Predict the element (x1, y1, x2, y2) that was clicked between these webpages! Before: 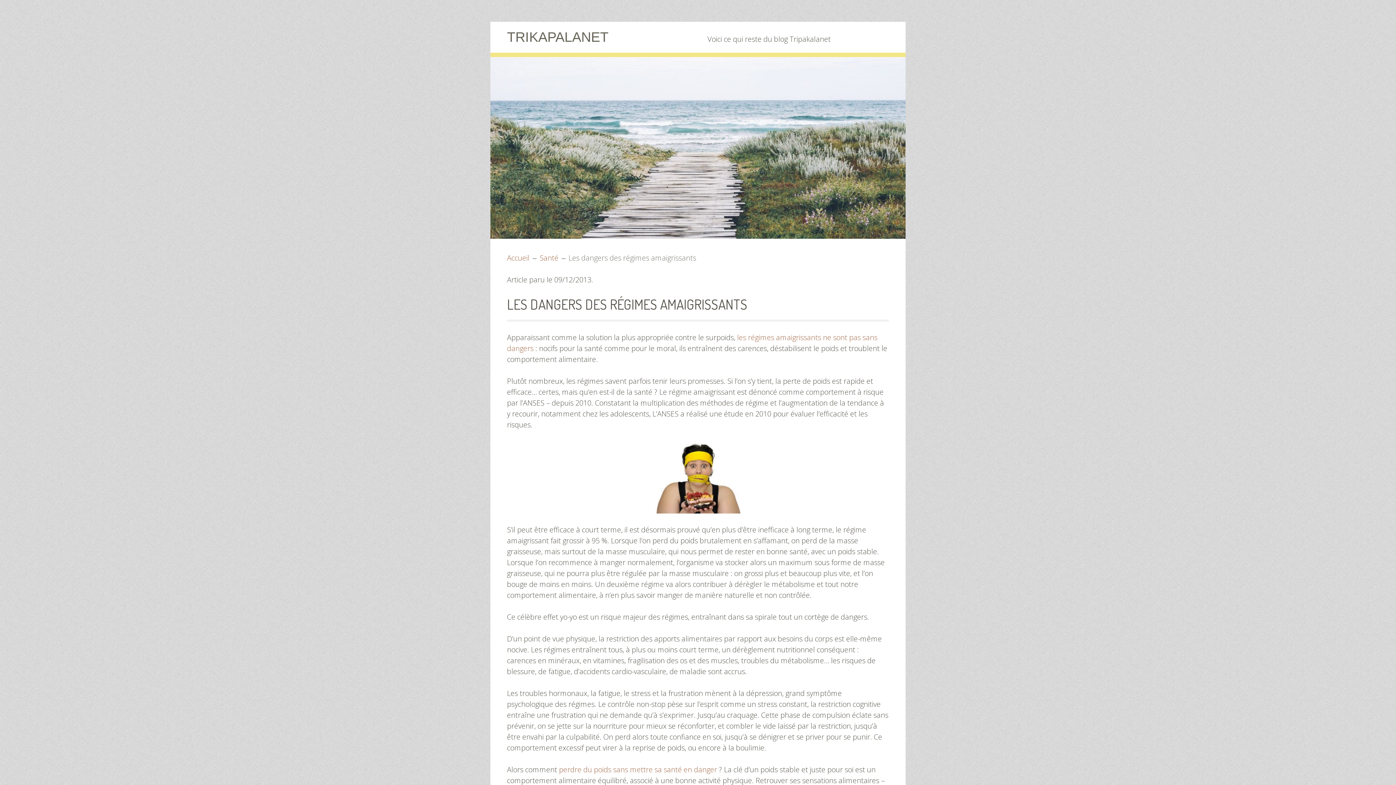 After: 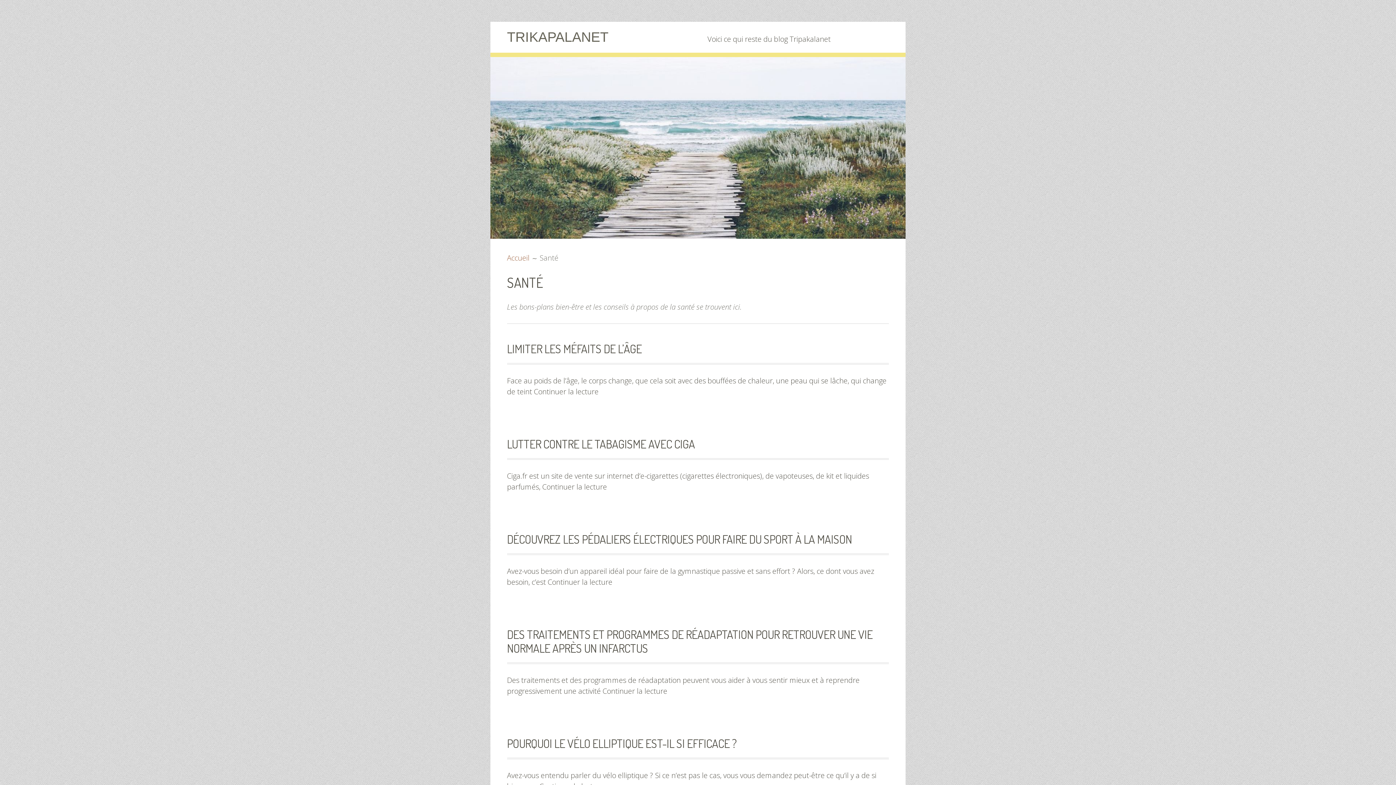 Action: bbox: (539, 253, 558, 262) label: Santé